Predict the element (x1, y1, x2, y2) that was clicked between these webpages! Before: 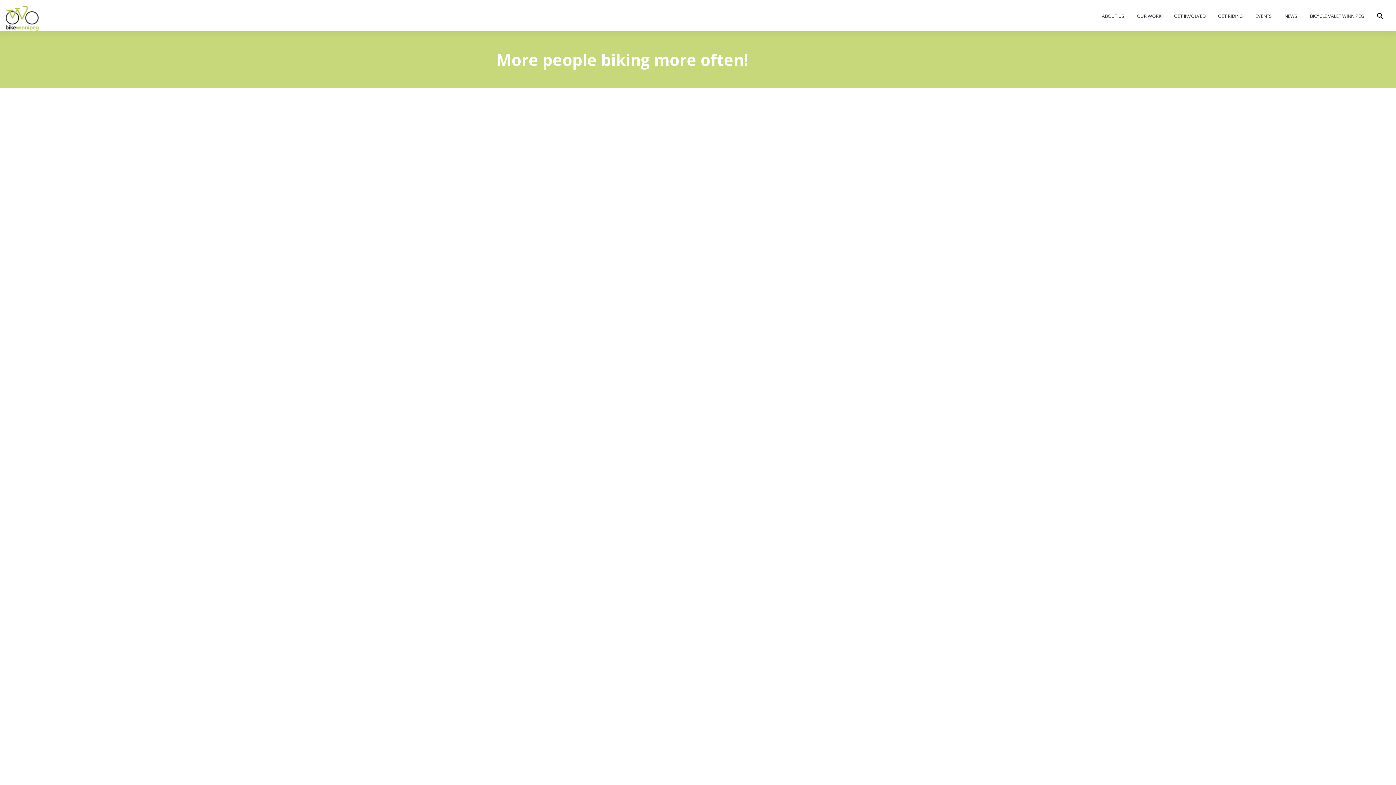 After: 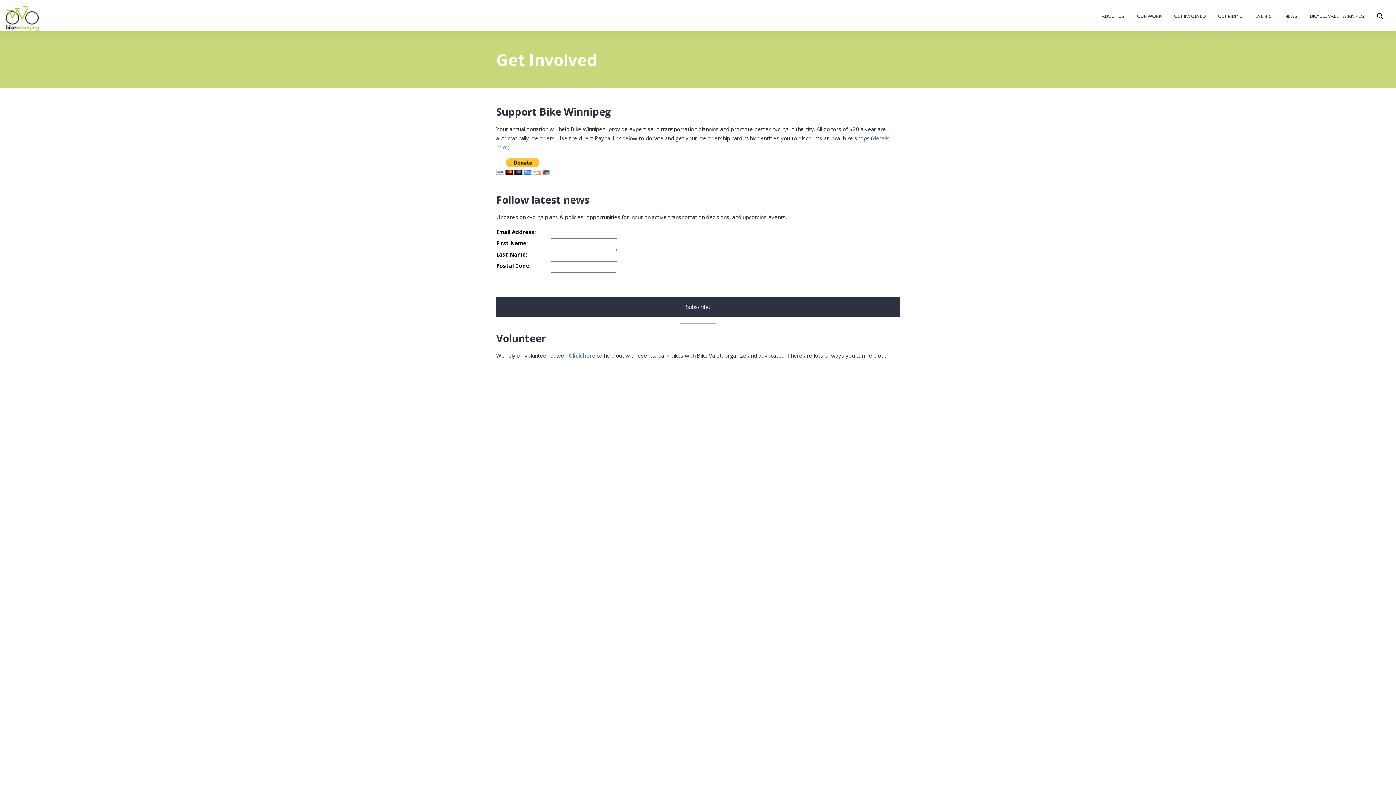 Action: bbox: (1168, 4, 1212, 29) label: GET INVOLVED